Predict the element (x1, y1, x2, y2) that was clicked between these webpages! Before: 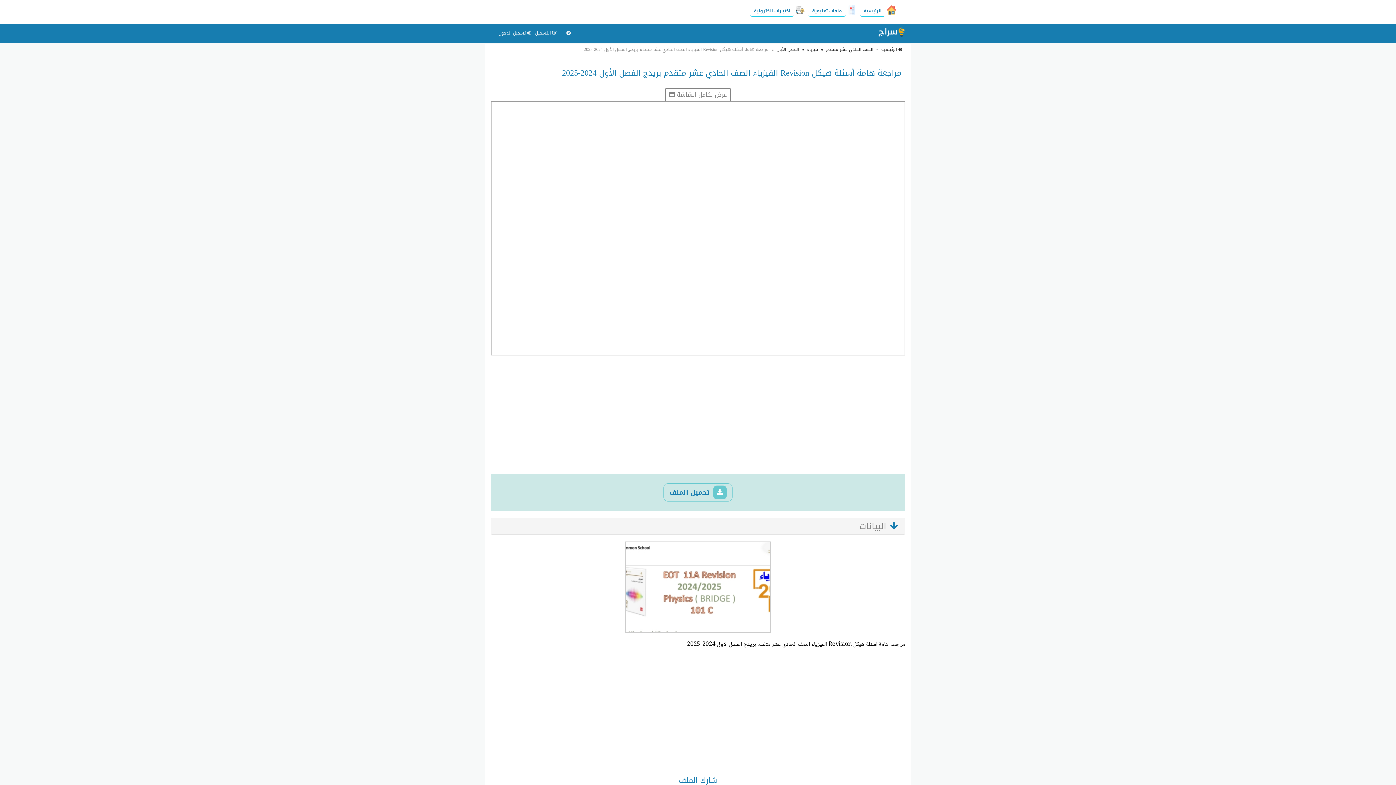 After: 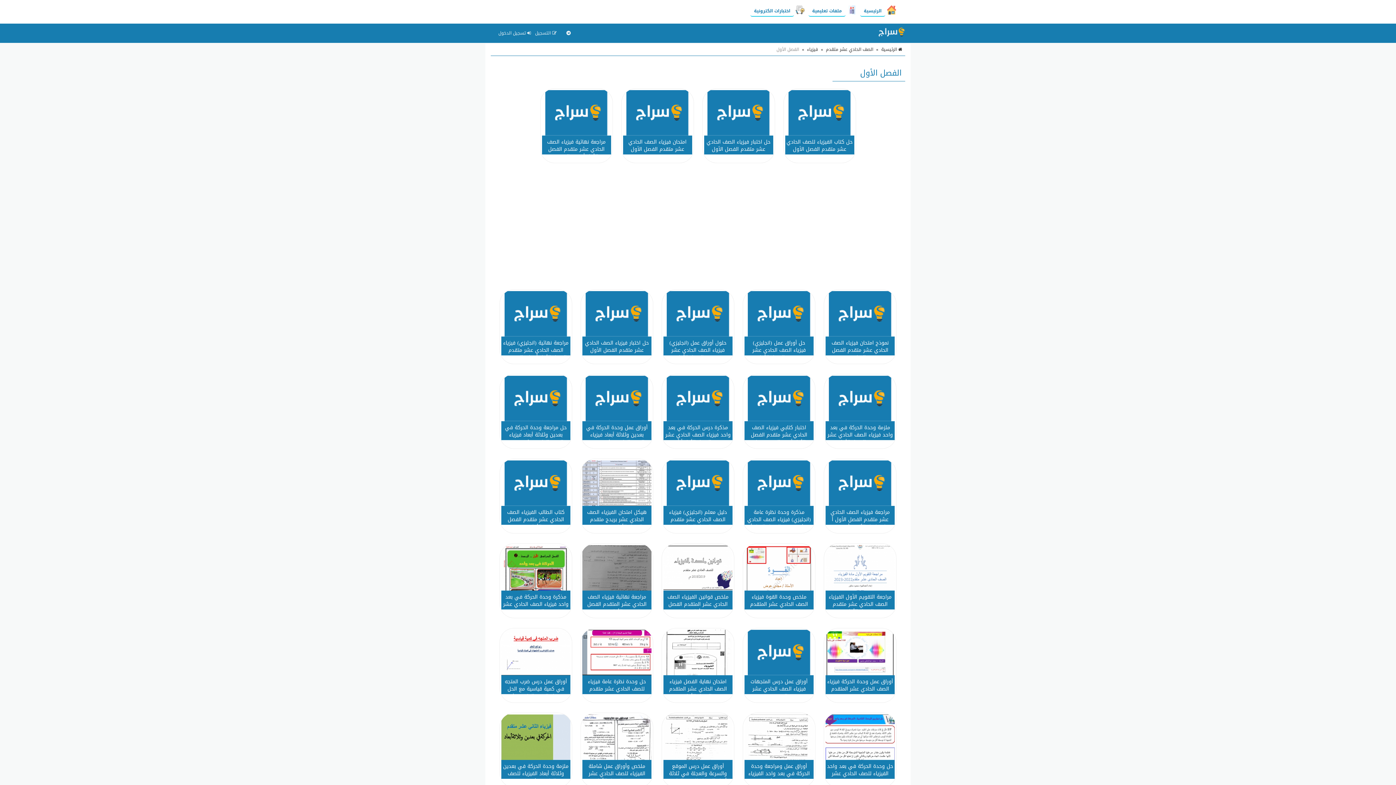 Action: bbox: (776, 45, 799, 53) label: الفصل الأول